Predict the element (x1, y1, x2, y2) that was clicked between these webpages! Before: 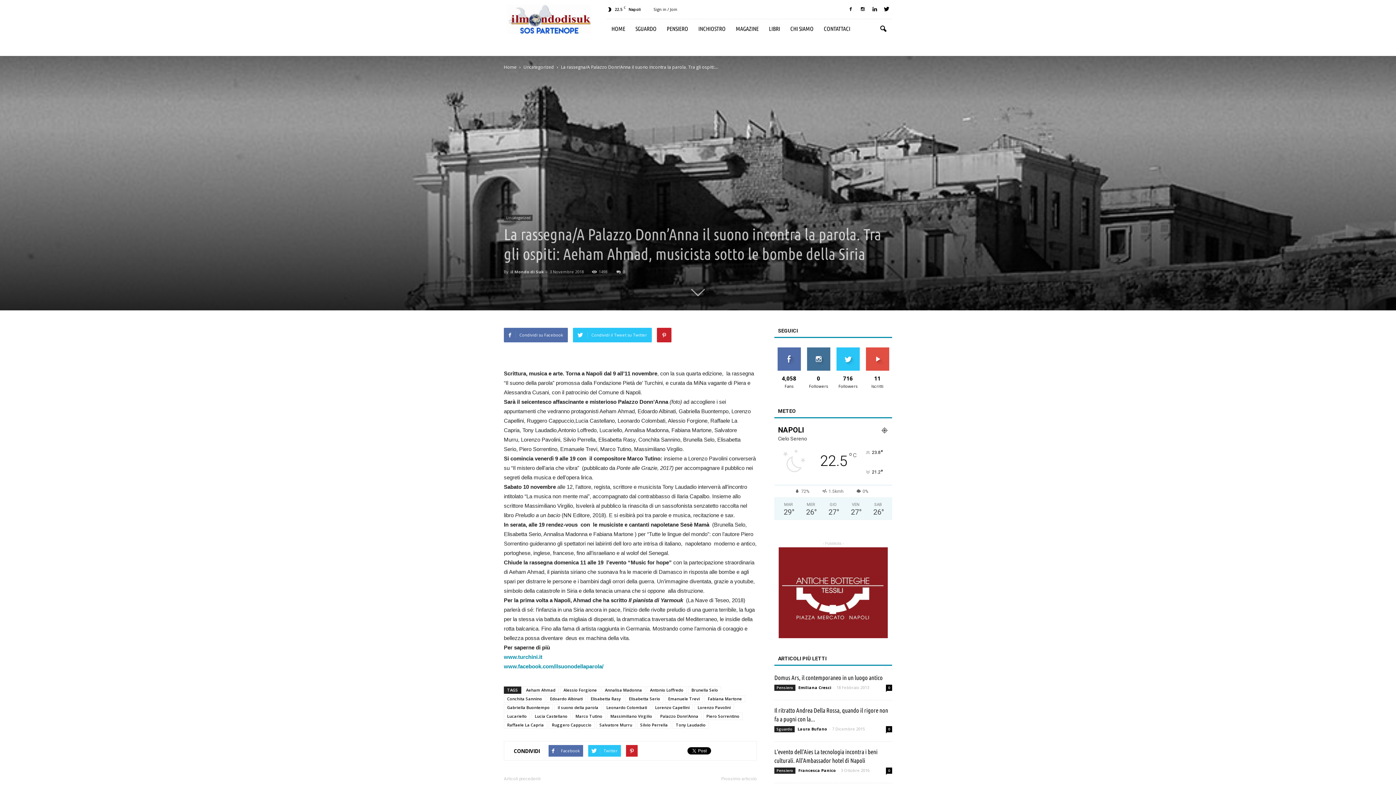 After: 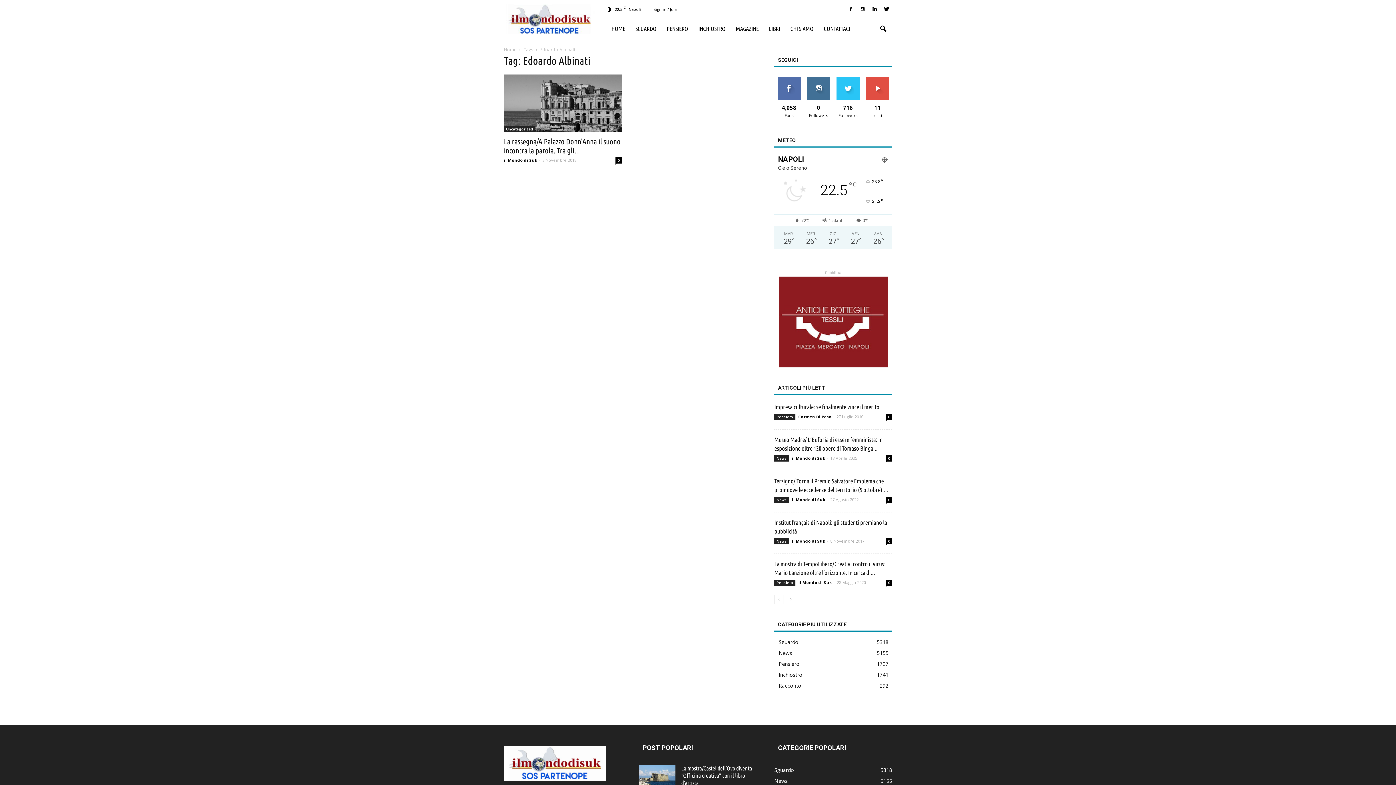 Action: bbox: (546, 695, 586, 702) label: Edoardo Albinati